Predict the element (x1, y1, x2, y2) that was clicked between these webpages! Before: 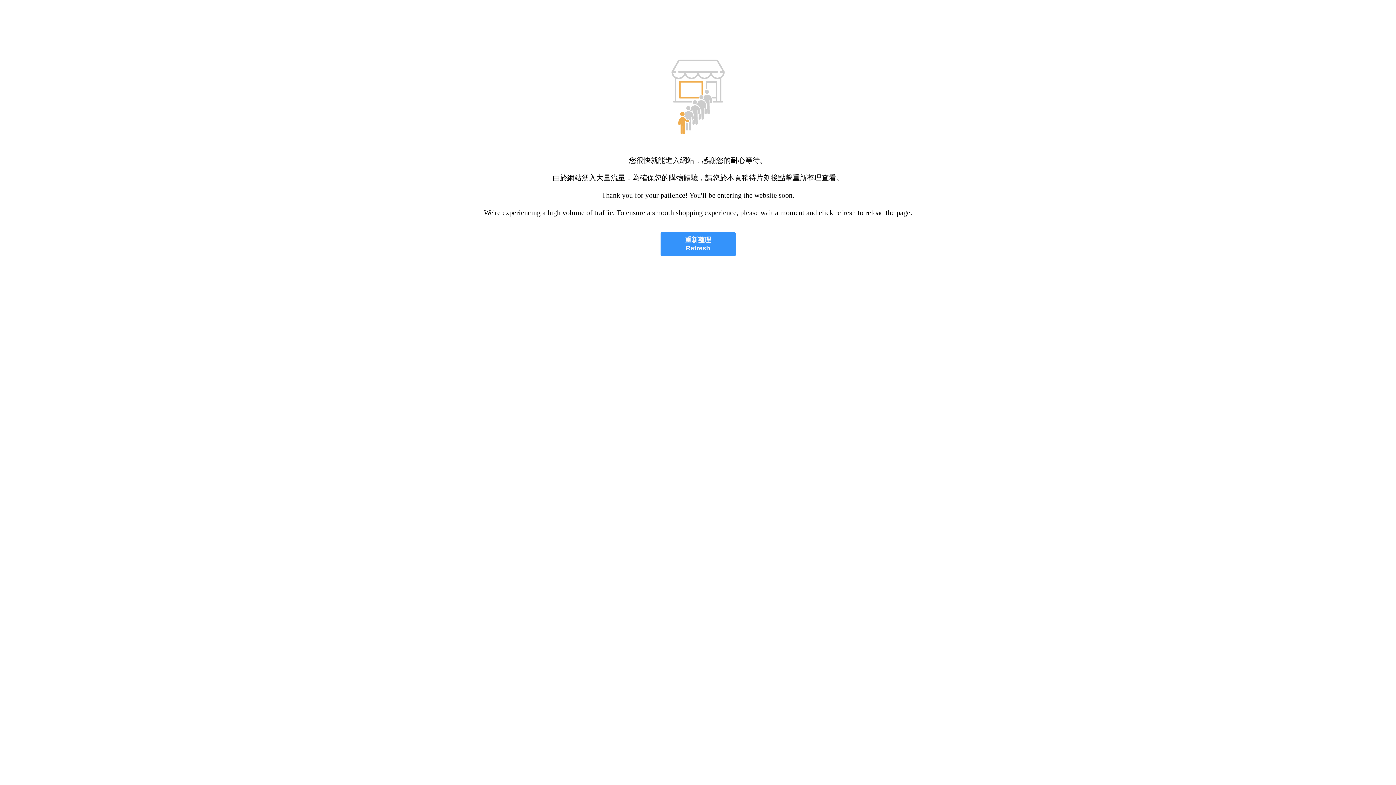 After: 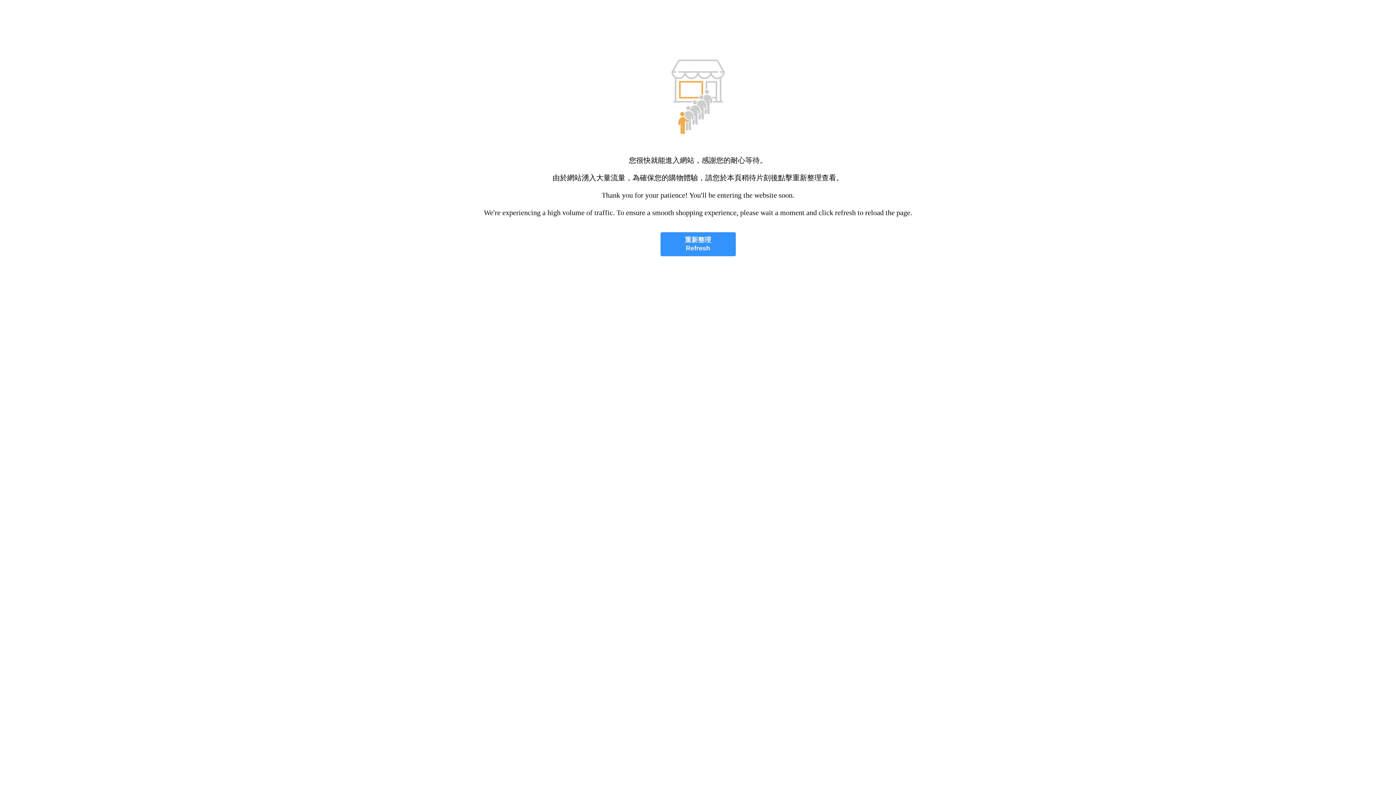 Action: bbox: (660, 232, 735, 256) label: 重新整理
Refresh